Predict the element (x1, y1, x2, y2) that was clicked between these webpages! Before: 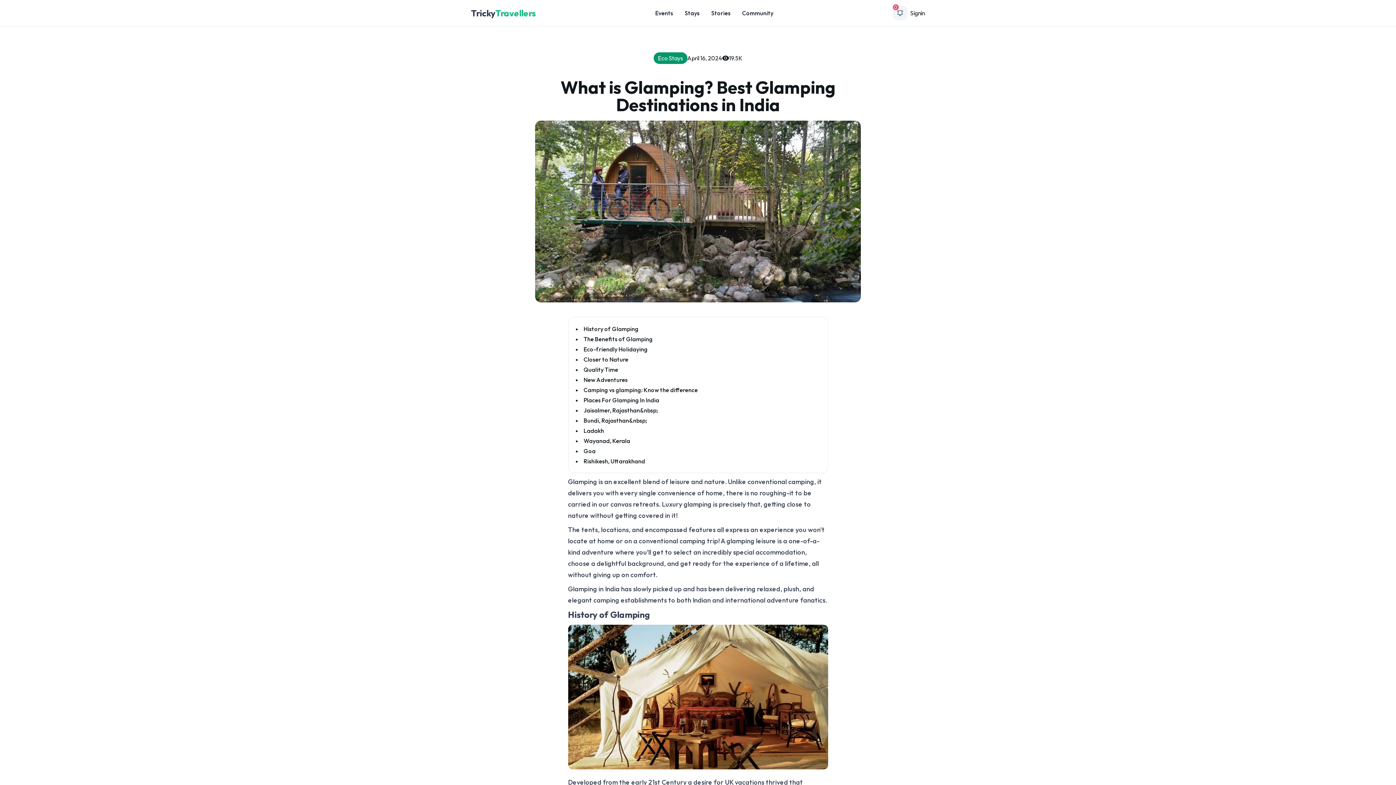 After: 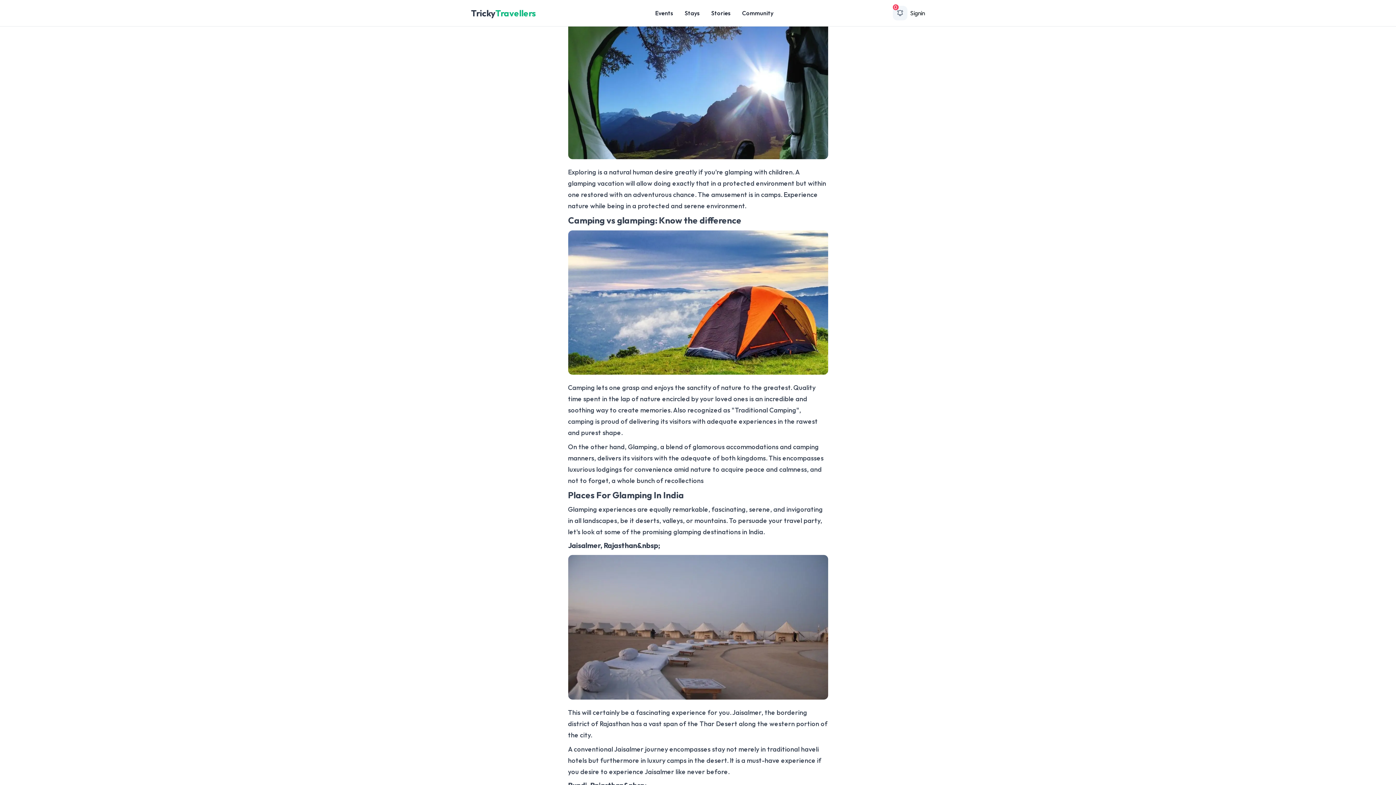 Action: bbox: (583, 376, 627, 383) label: New Adventures